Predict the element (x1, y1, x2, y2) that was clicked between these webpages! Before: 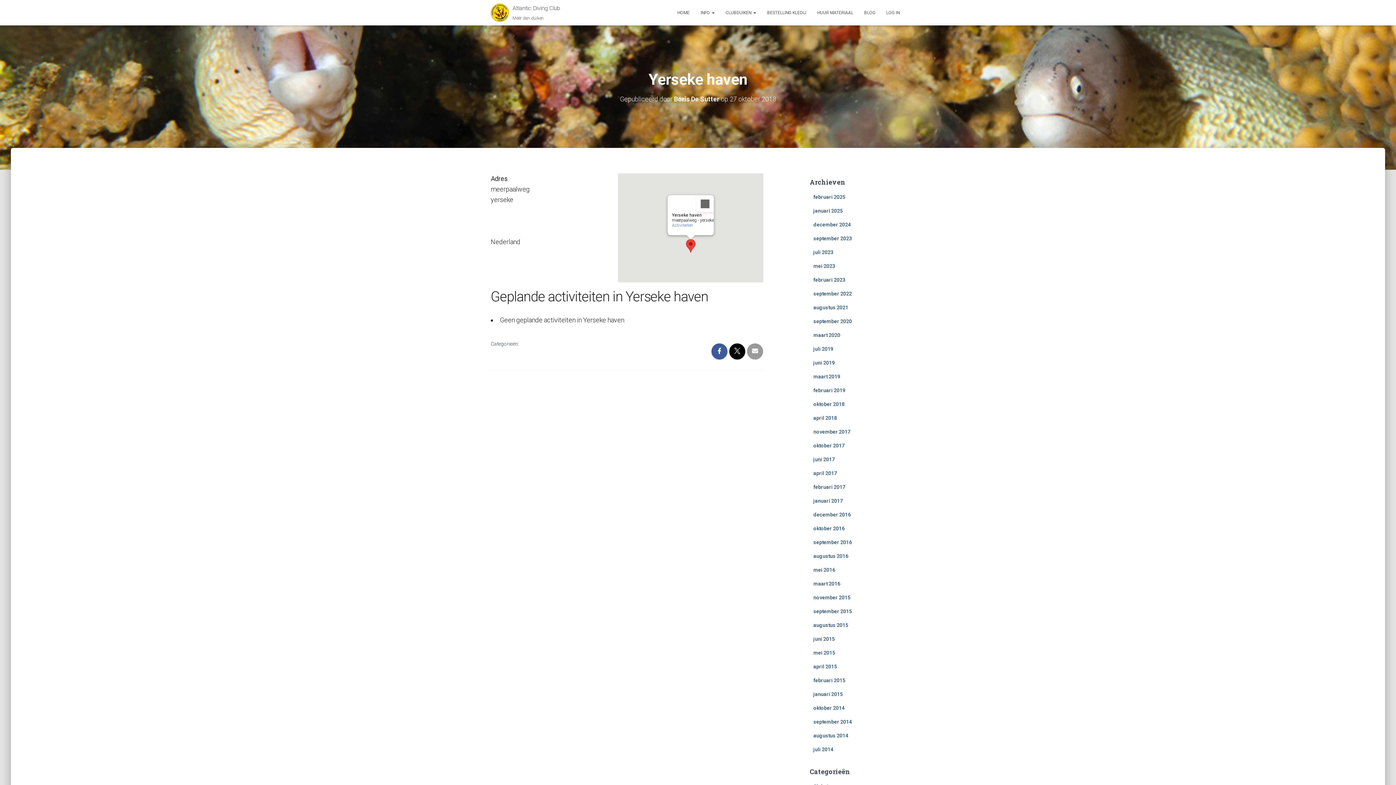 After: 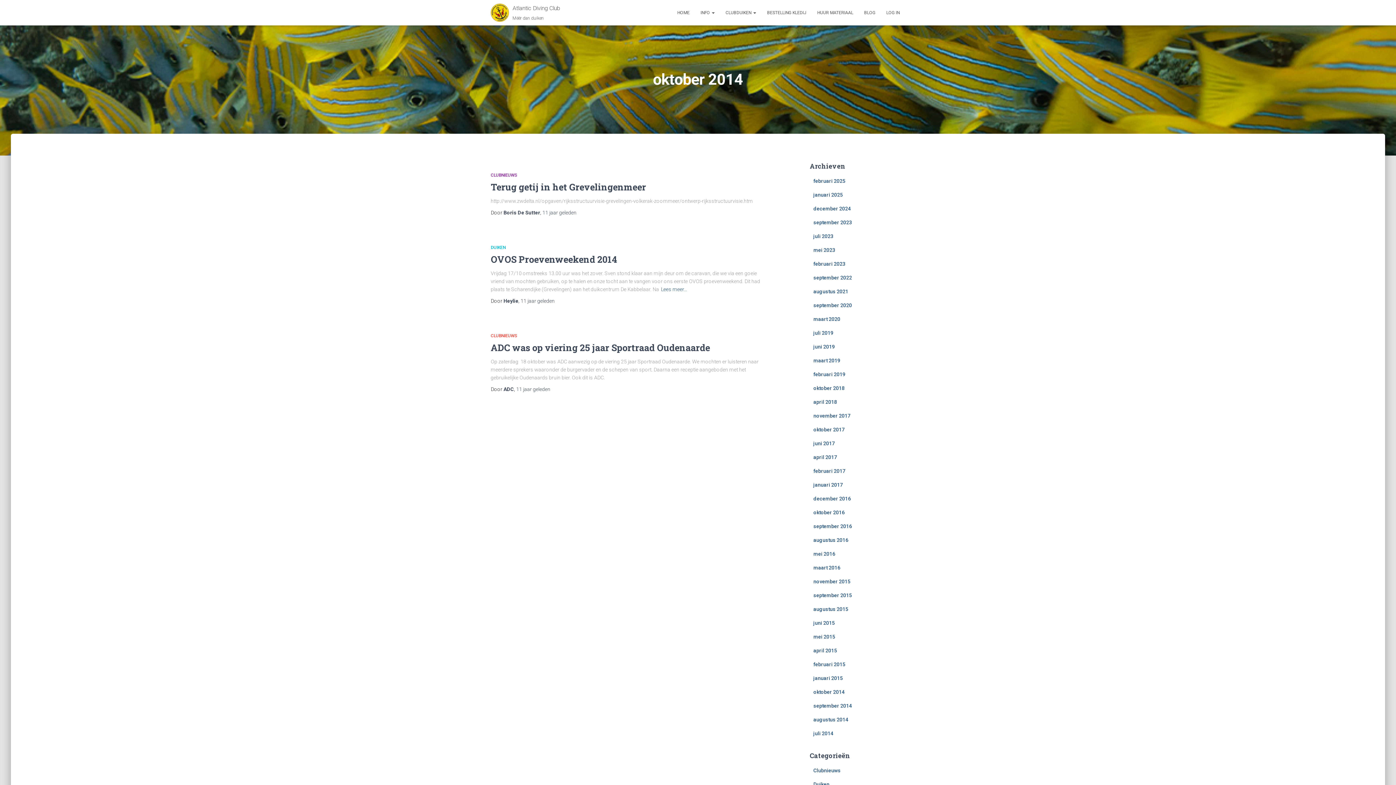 Action: label: oktober 2014 bbox: (813, 705, 844, 711)